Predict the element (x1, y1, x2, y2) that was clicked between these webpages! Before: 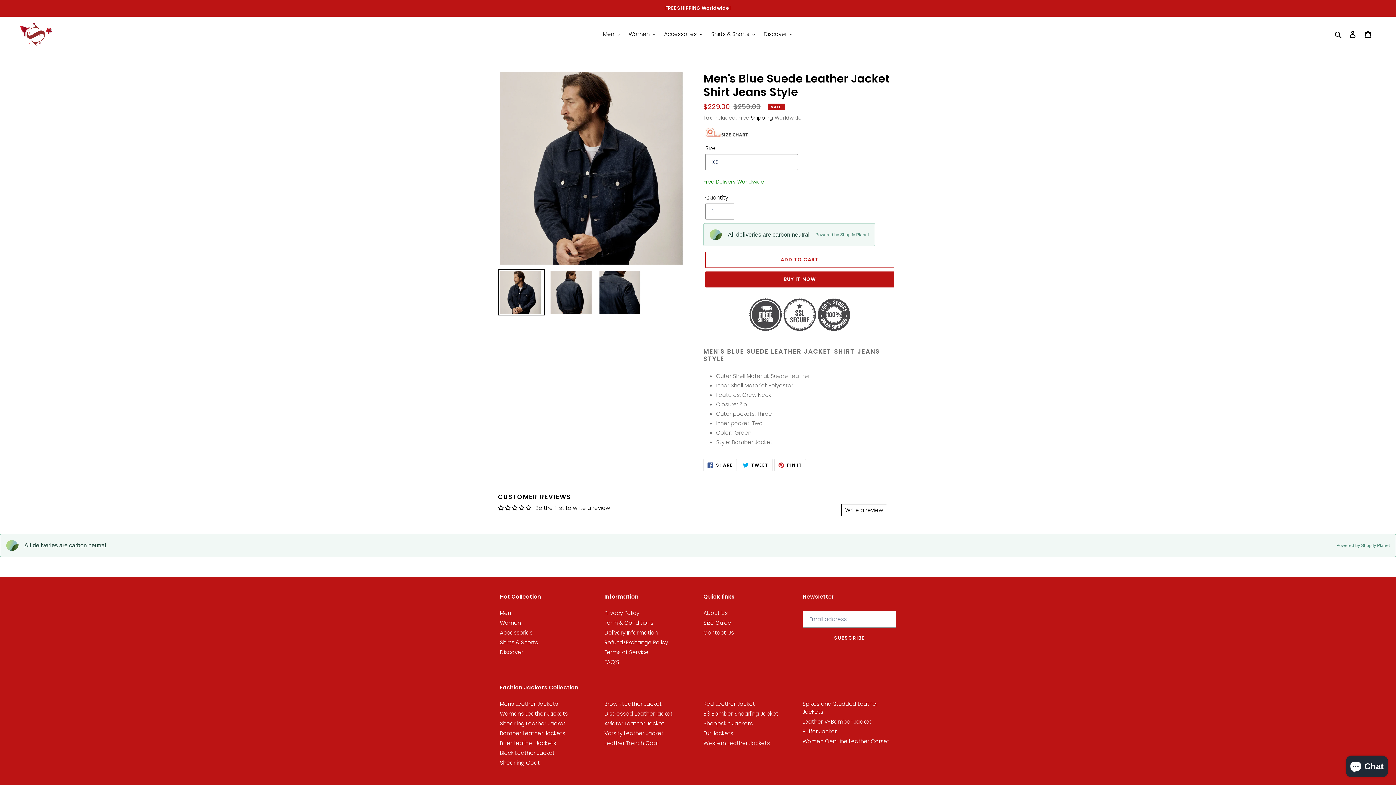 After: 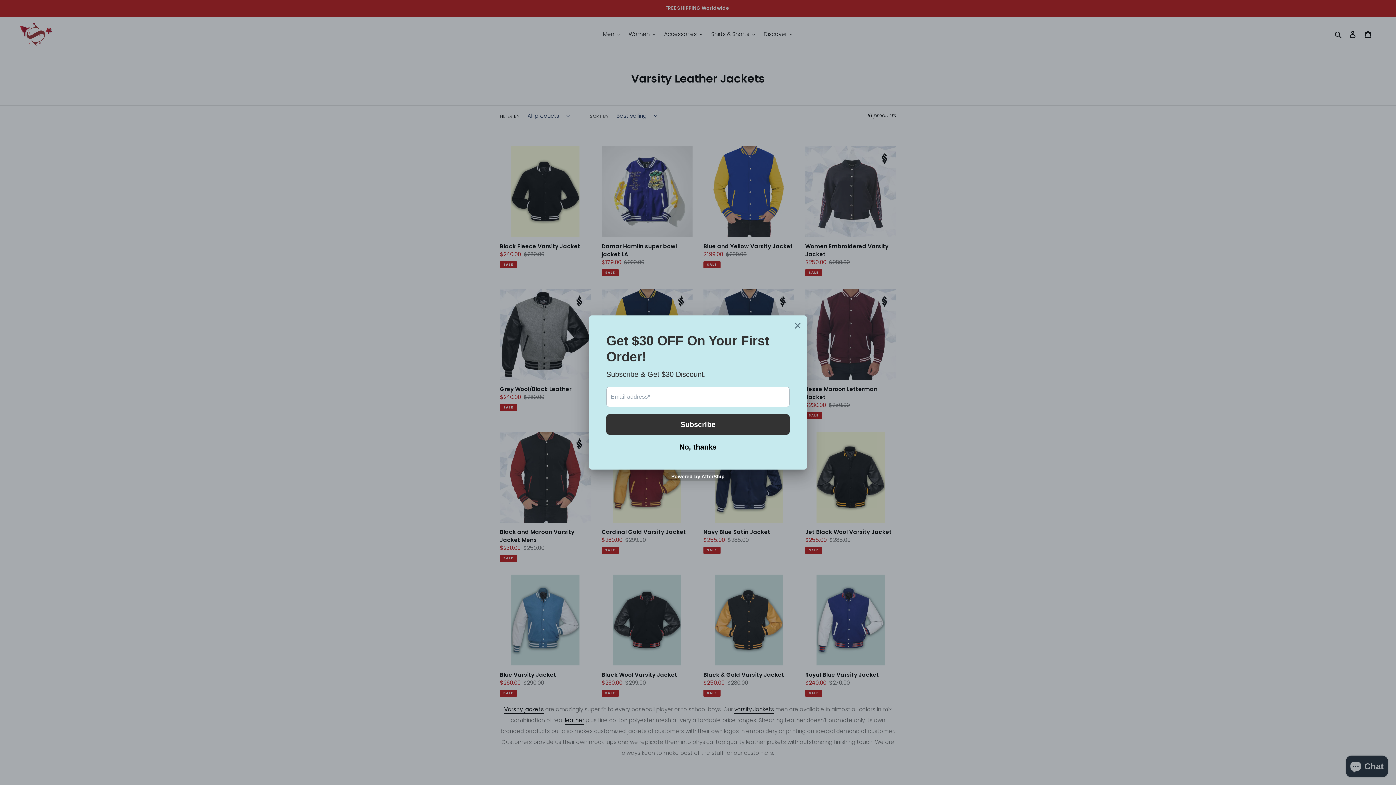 Action: label: Varsity Leather Jacket bbox: (604, 729, 663, 737)